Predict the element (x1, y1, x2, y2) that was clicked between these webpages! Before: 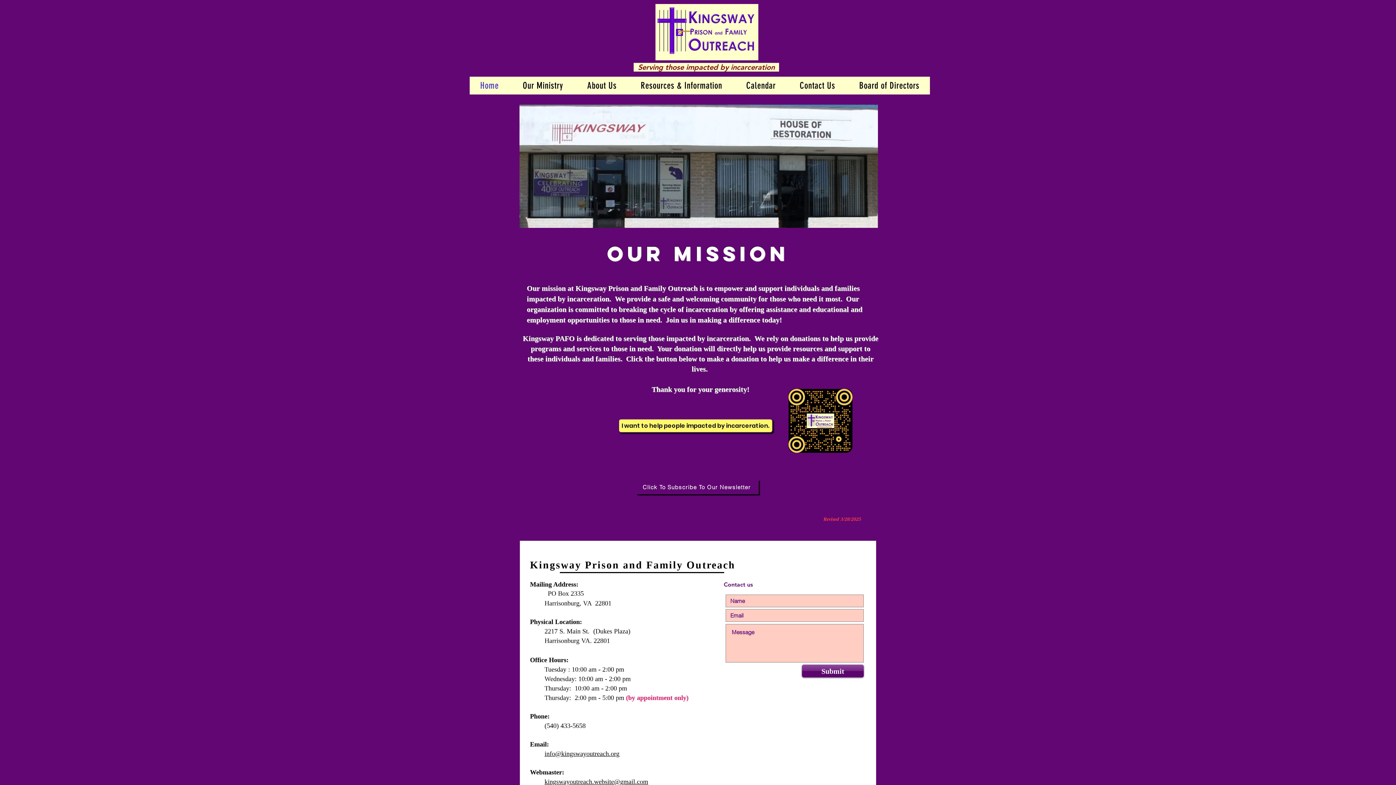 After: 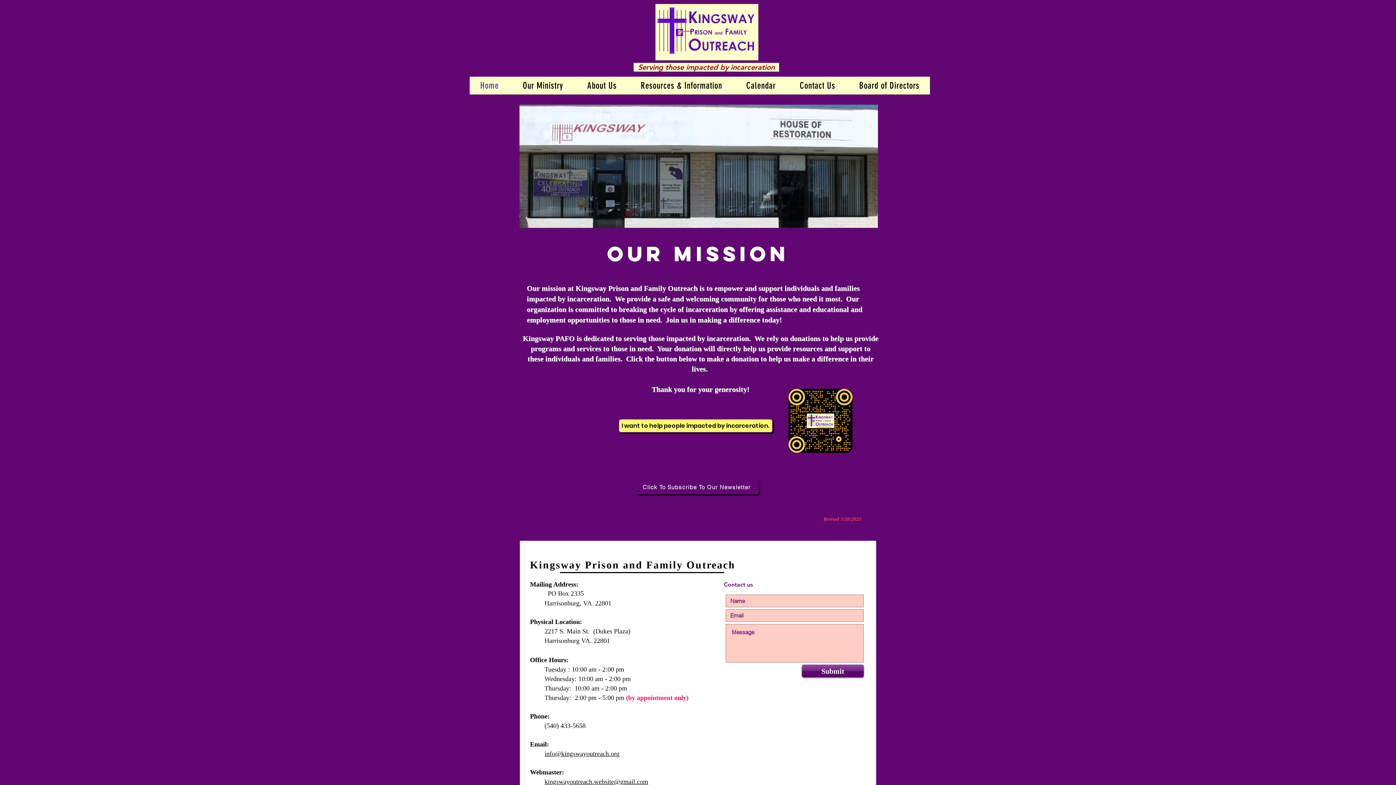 Action: label: Webmaster: bbox: (530, 769, 564, 776)